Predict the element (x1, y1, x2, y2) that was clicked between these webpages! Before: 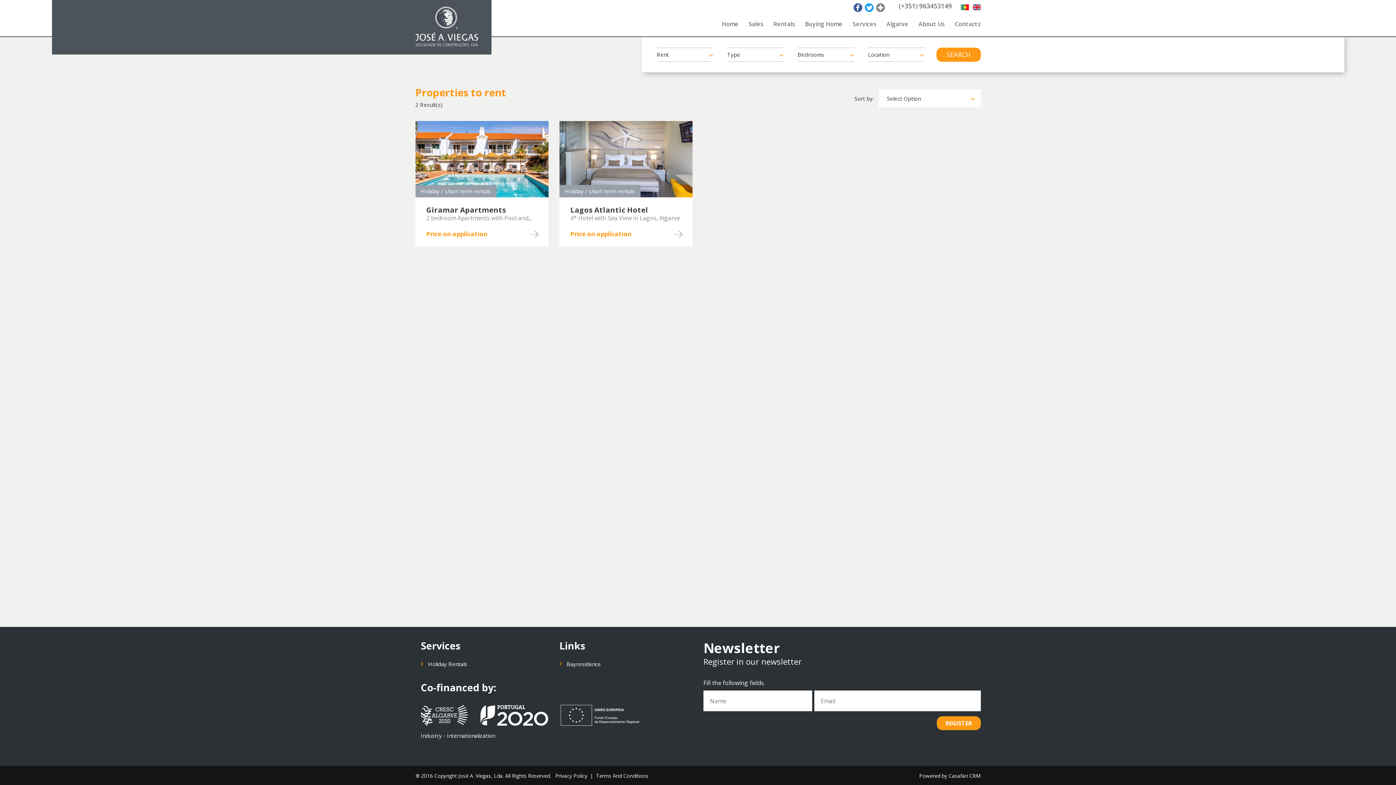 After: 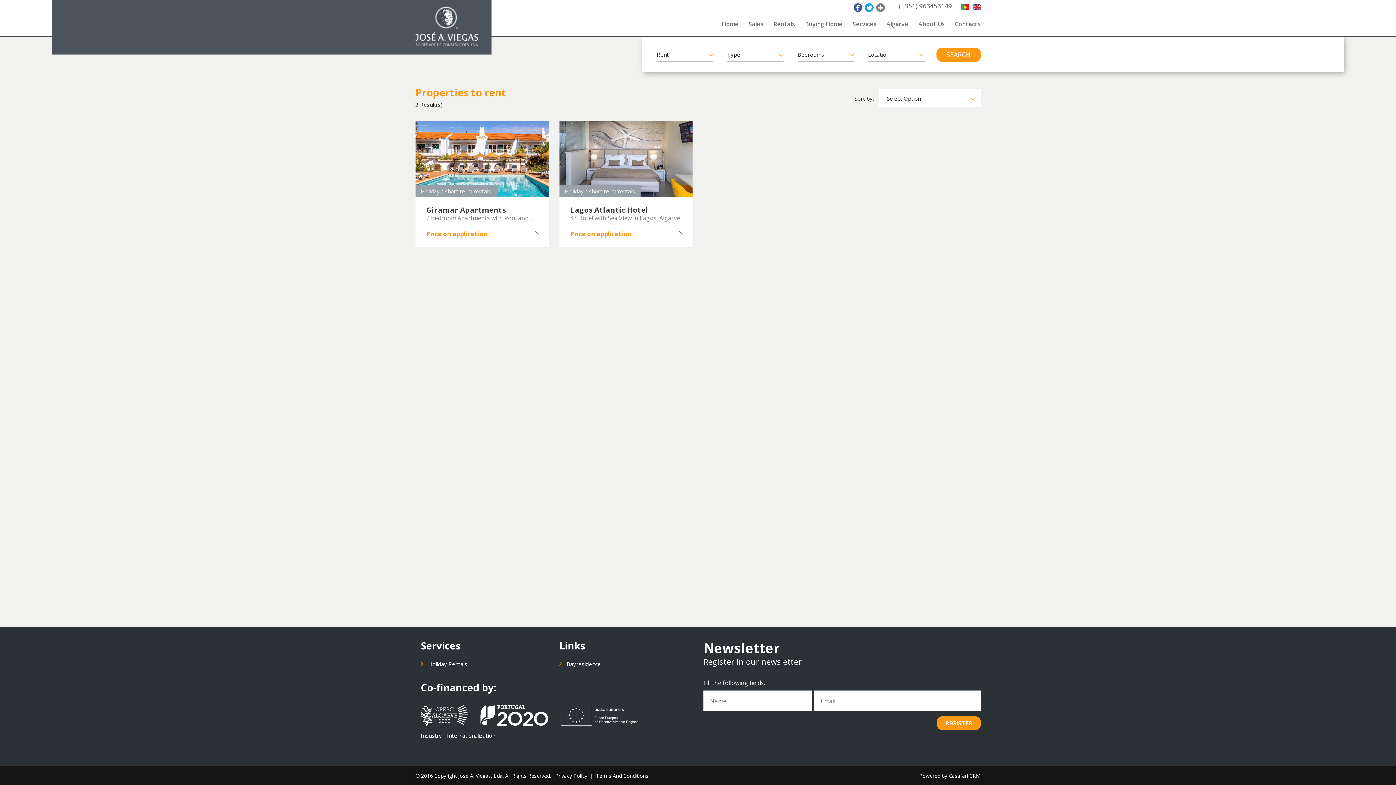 Action: bbox: (972, 4, 980, 12)